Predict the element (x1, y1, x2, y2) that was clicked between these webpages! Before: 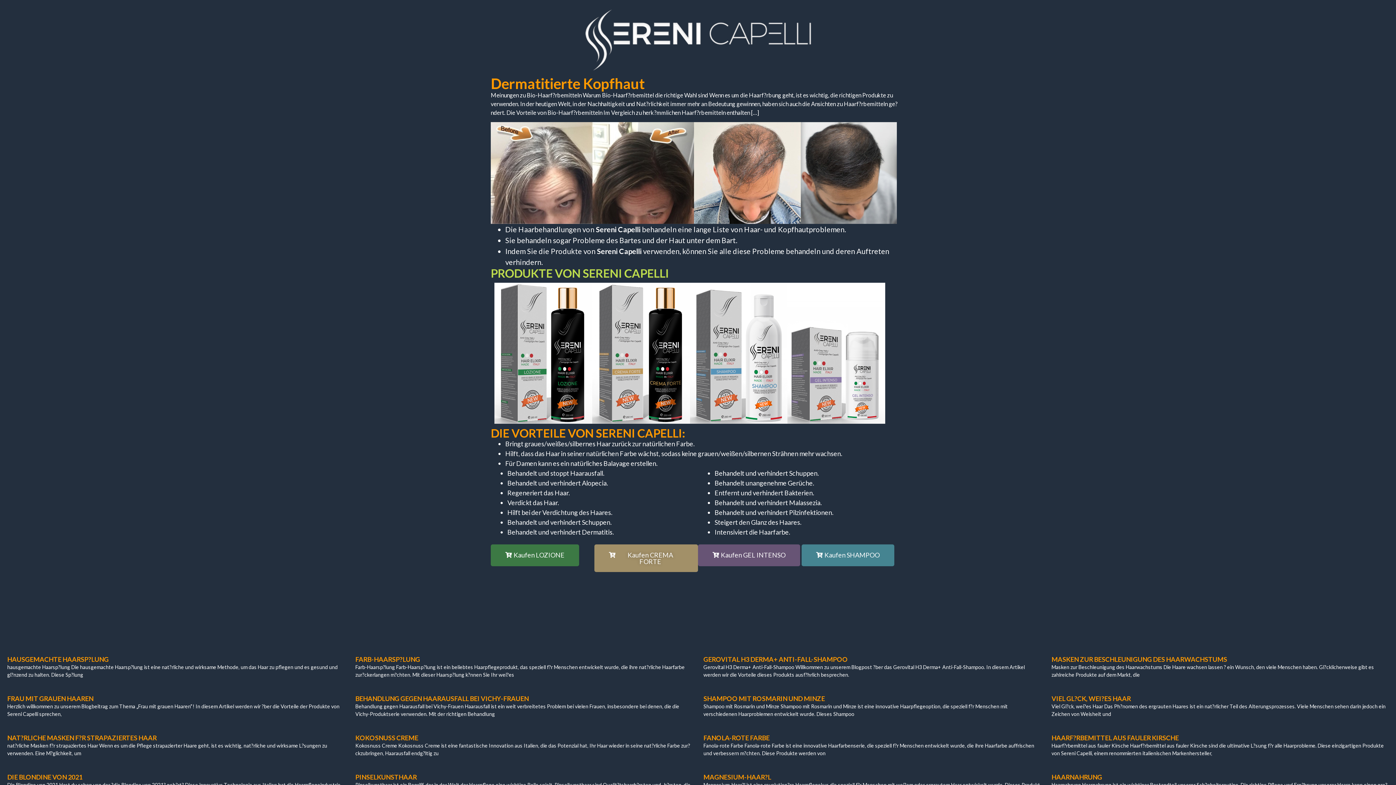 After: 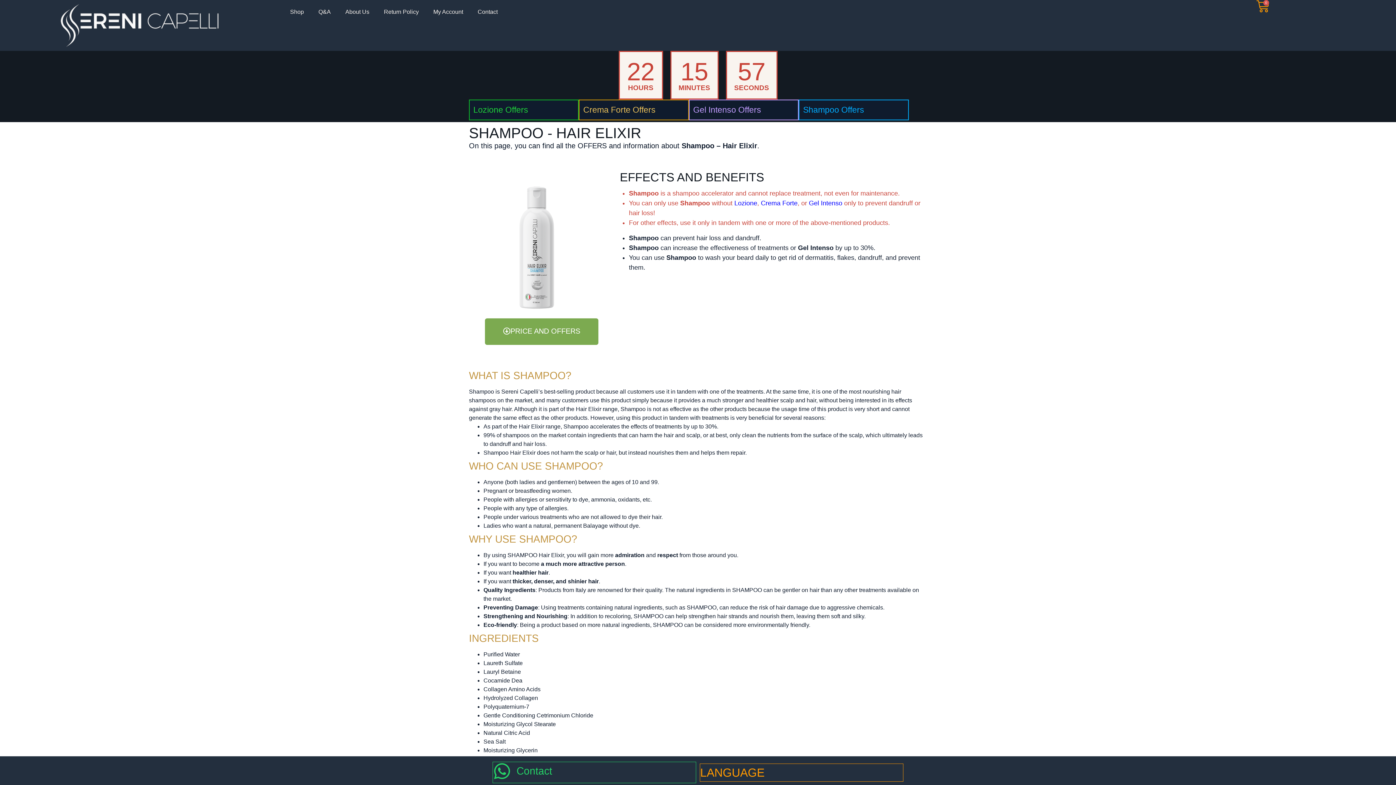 Action: bbox: (801, 544, 894, 566) label: Kaufen SHAMPOO